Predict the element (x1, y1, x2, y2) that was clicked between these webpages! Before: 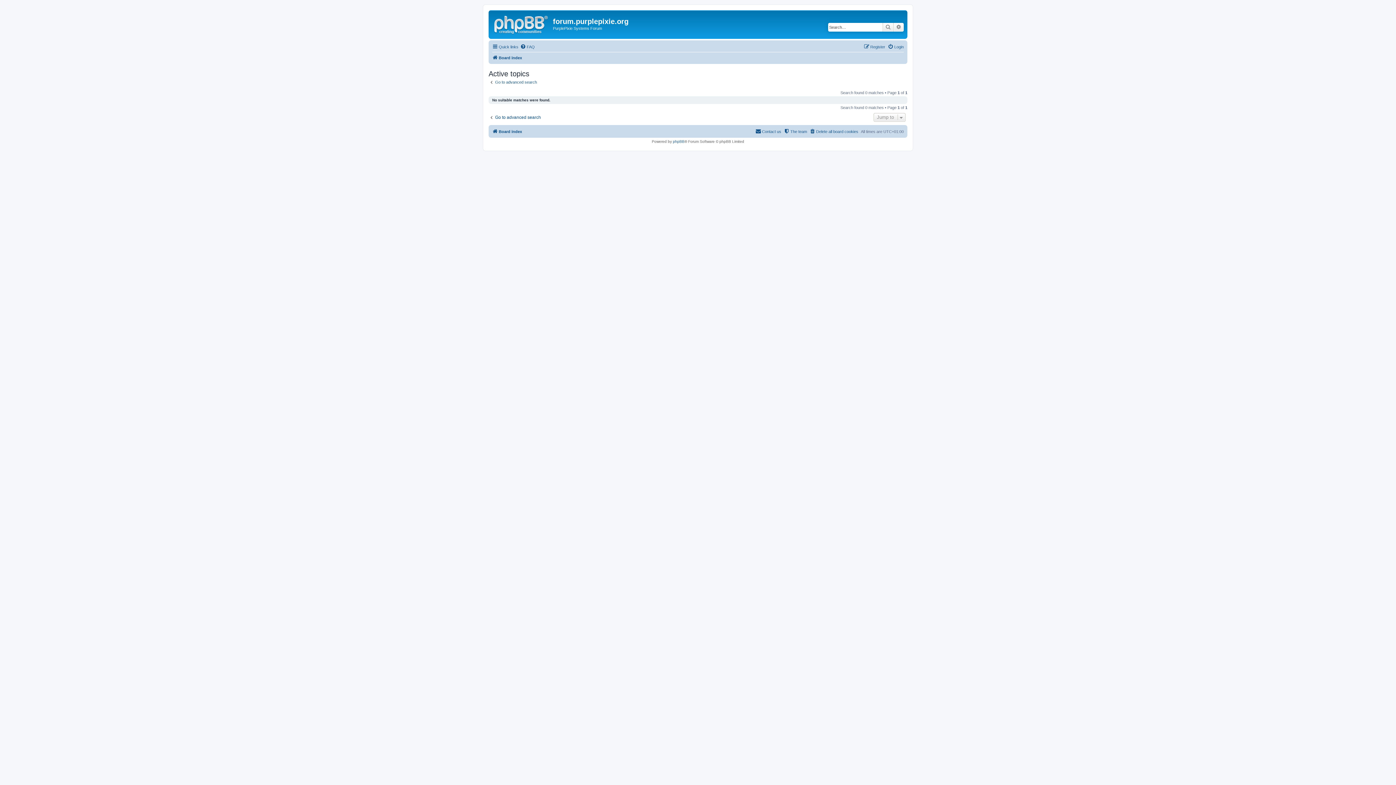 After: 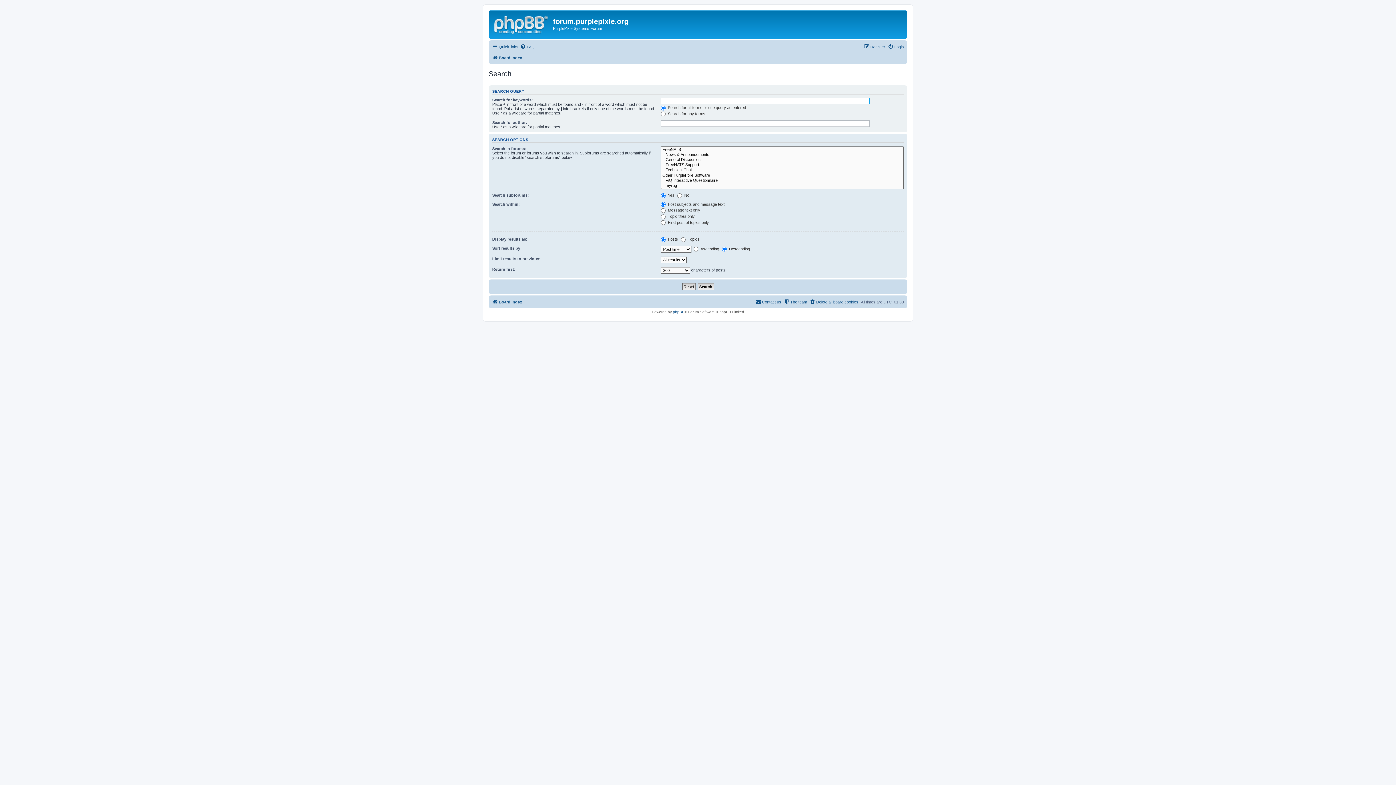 Action: bbox: (882, 22, 893, 31) label: Search